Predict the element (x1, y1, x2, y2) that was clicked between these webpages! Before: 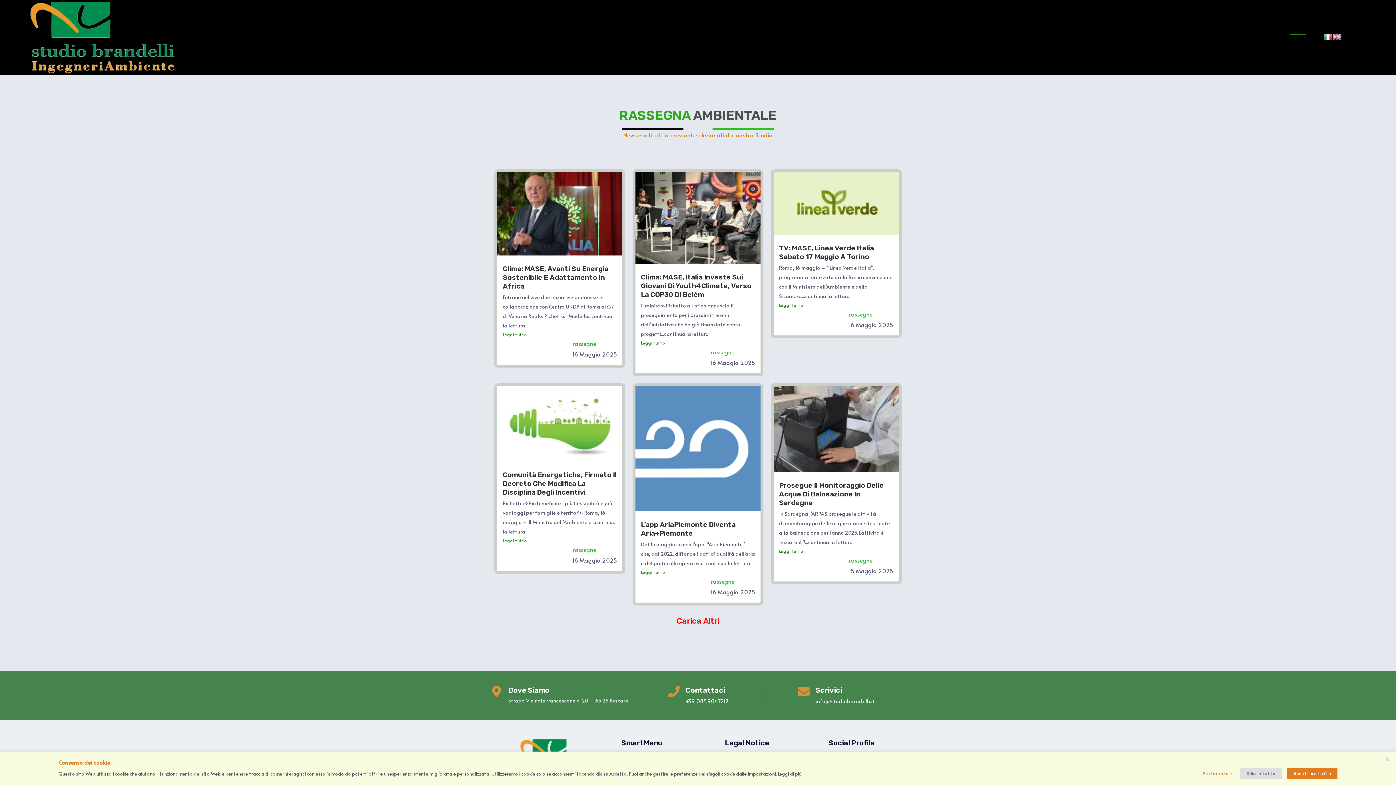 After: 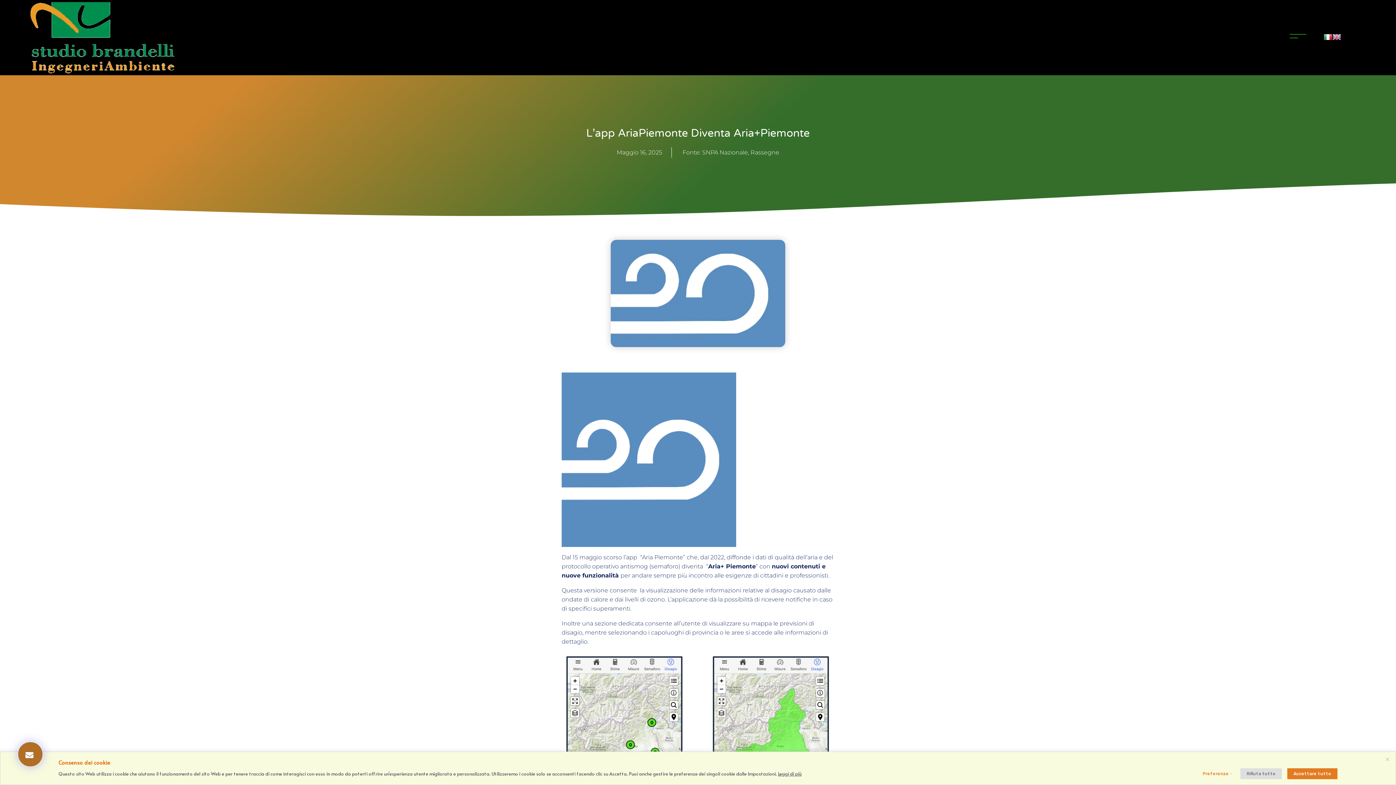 Action: bbox: (641, 520, 735, 537) label: L’app AriaPiemonte Diventa Aria+Piemonte